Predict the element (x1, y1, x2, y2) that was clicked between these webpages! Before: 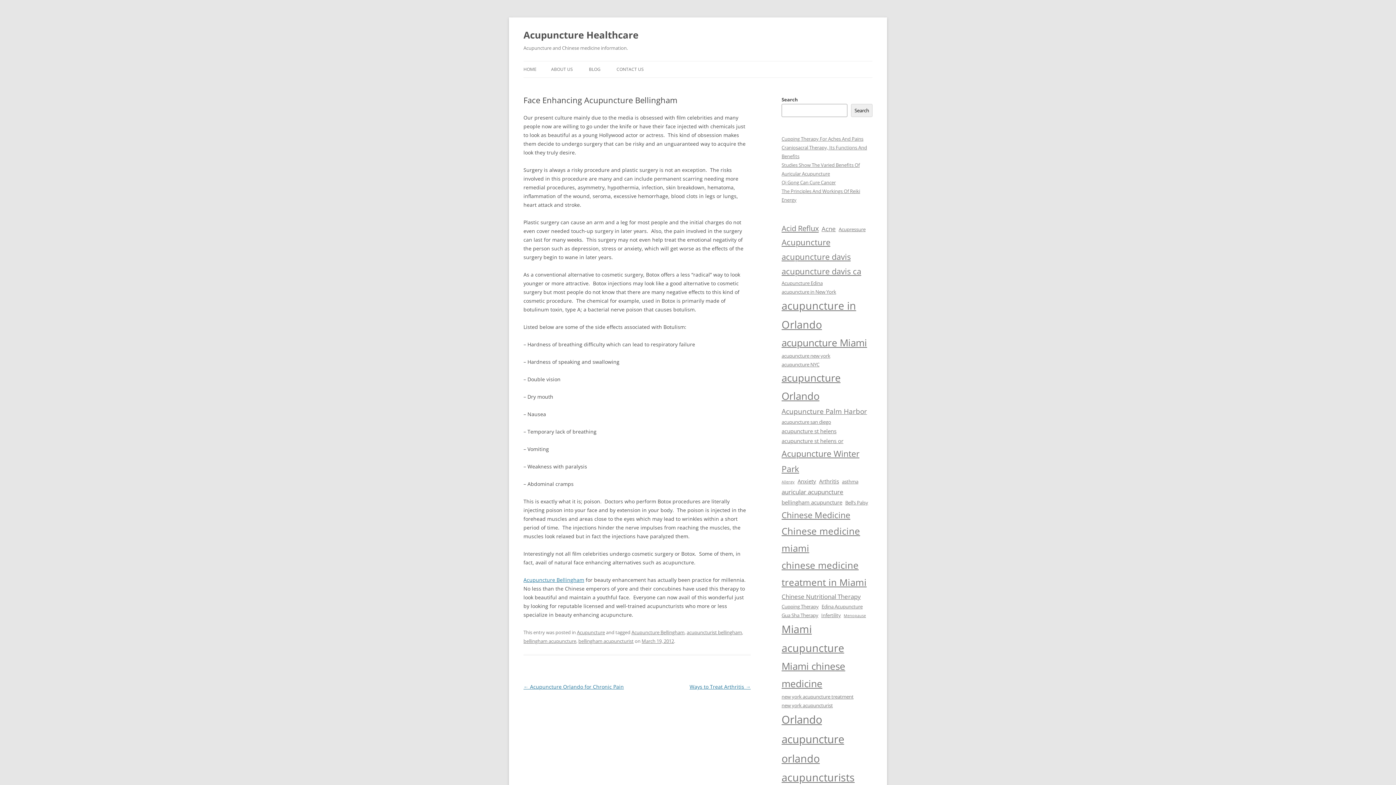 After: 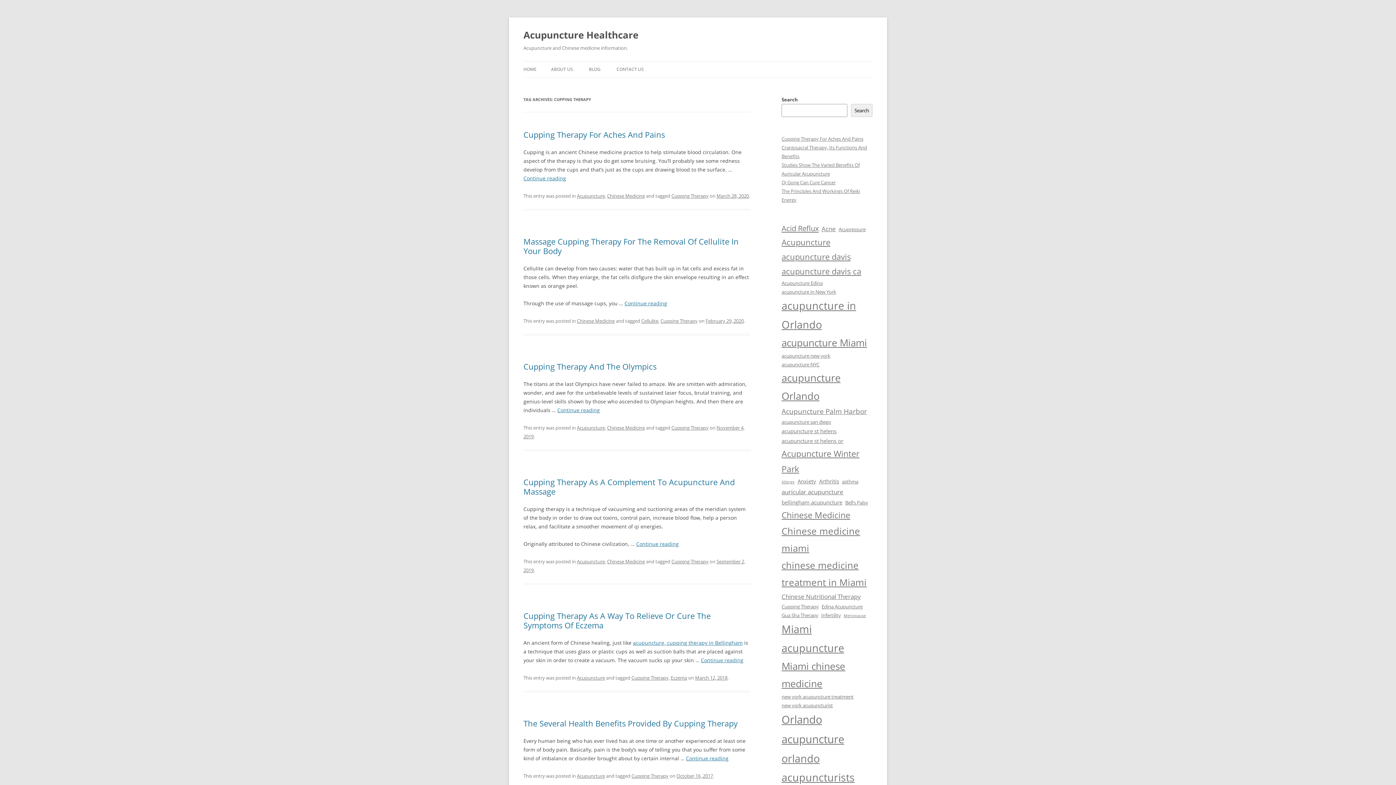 Action: label: Cupping Therapy (6 items) bbox: (781, 602, 818, 611)